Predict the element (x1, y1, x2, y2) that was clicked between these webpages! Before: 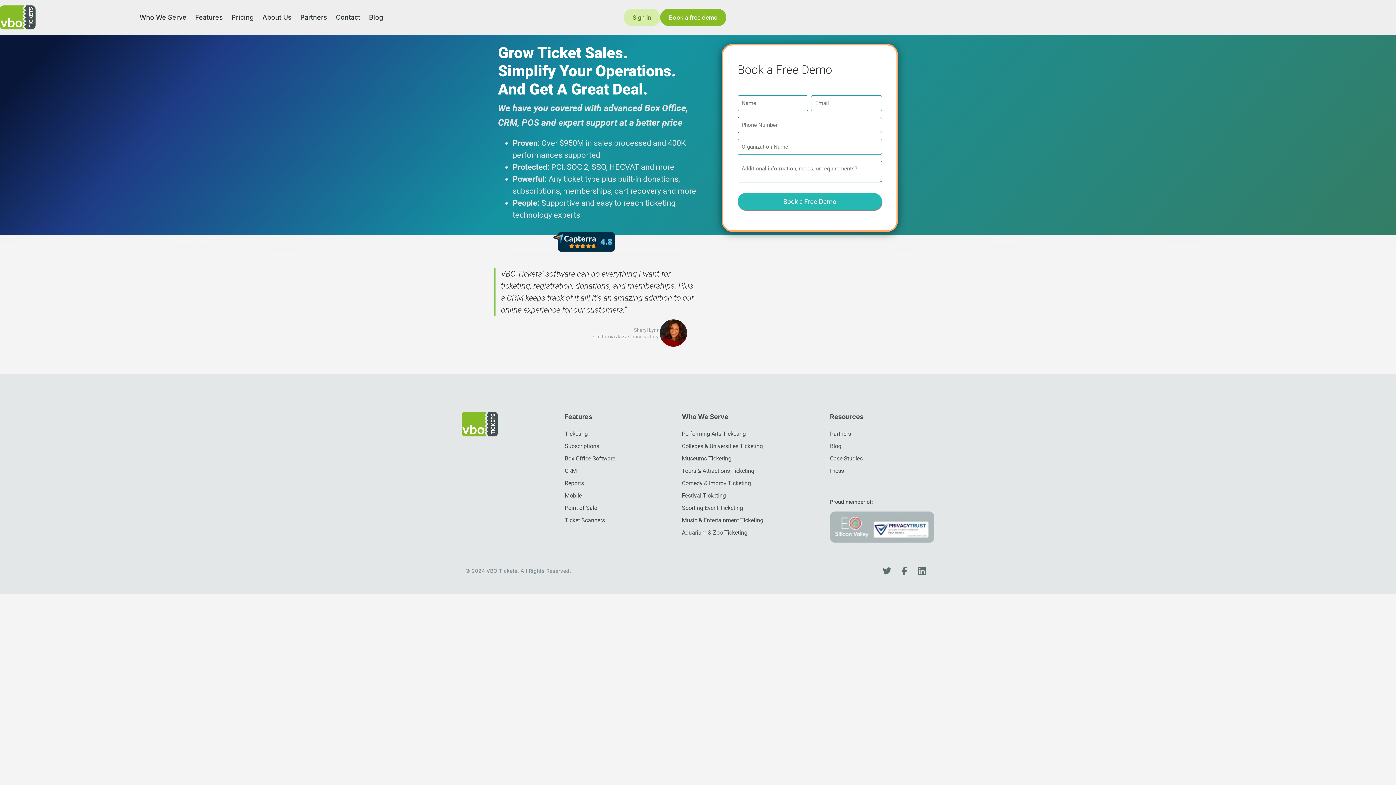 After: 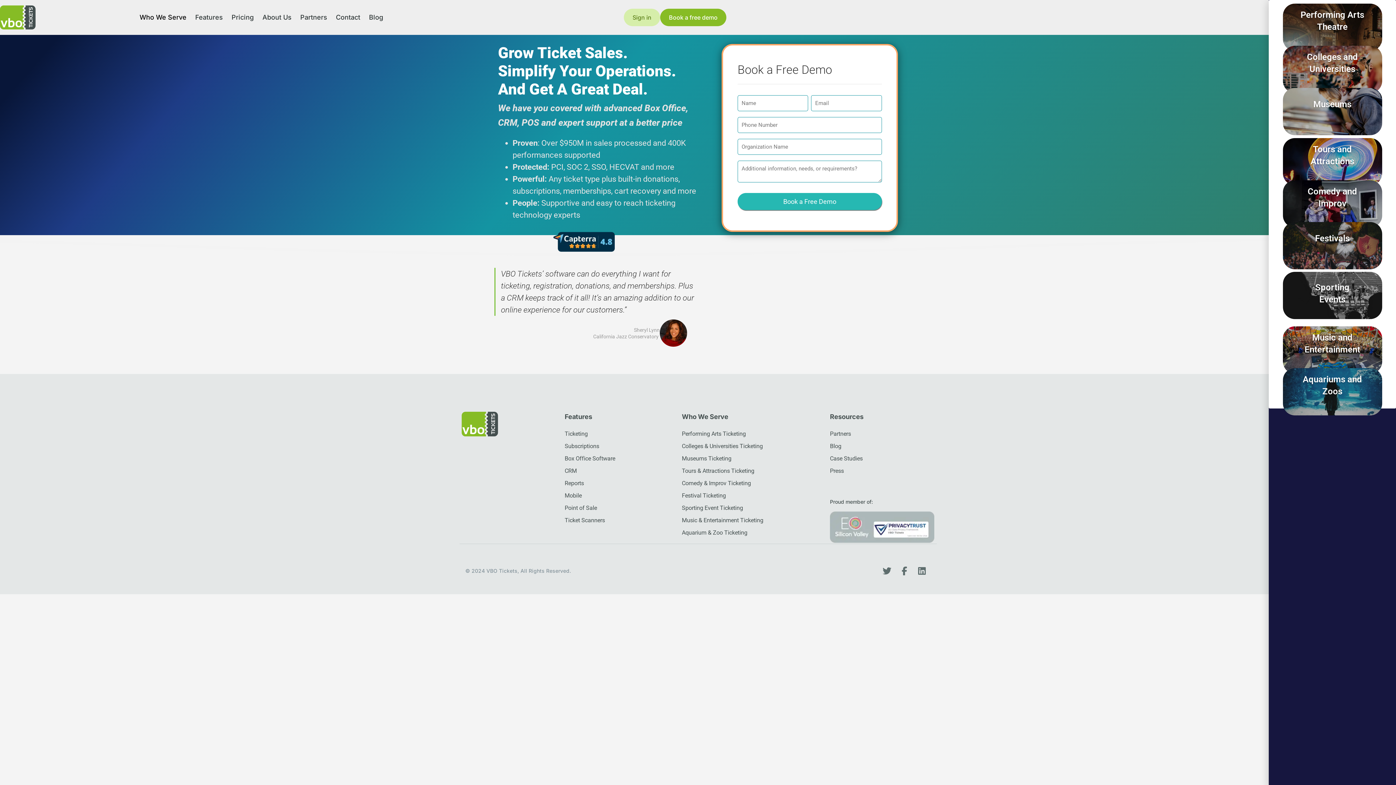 Action: label: Who We Serve bbox: (139, 6, 186, 28)